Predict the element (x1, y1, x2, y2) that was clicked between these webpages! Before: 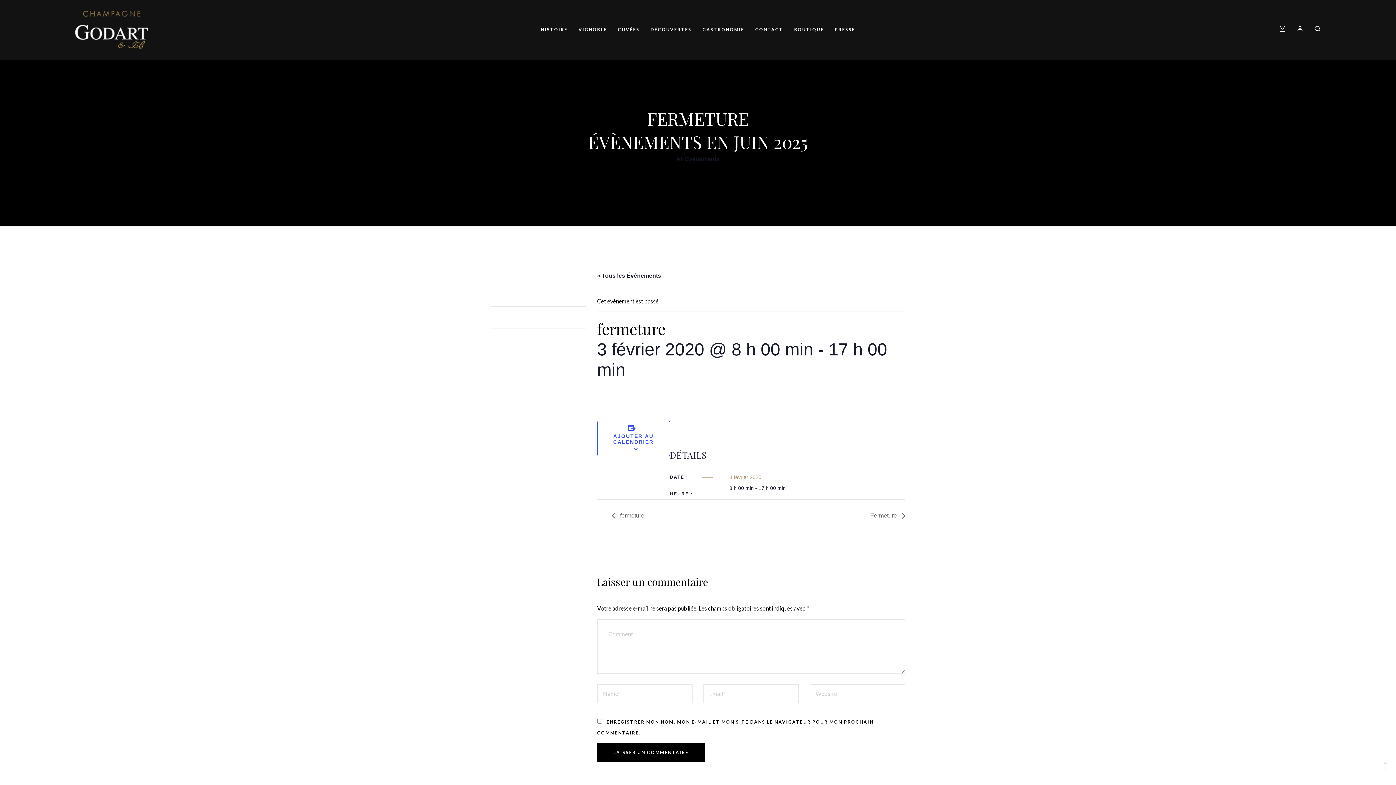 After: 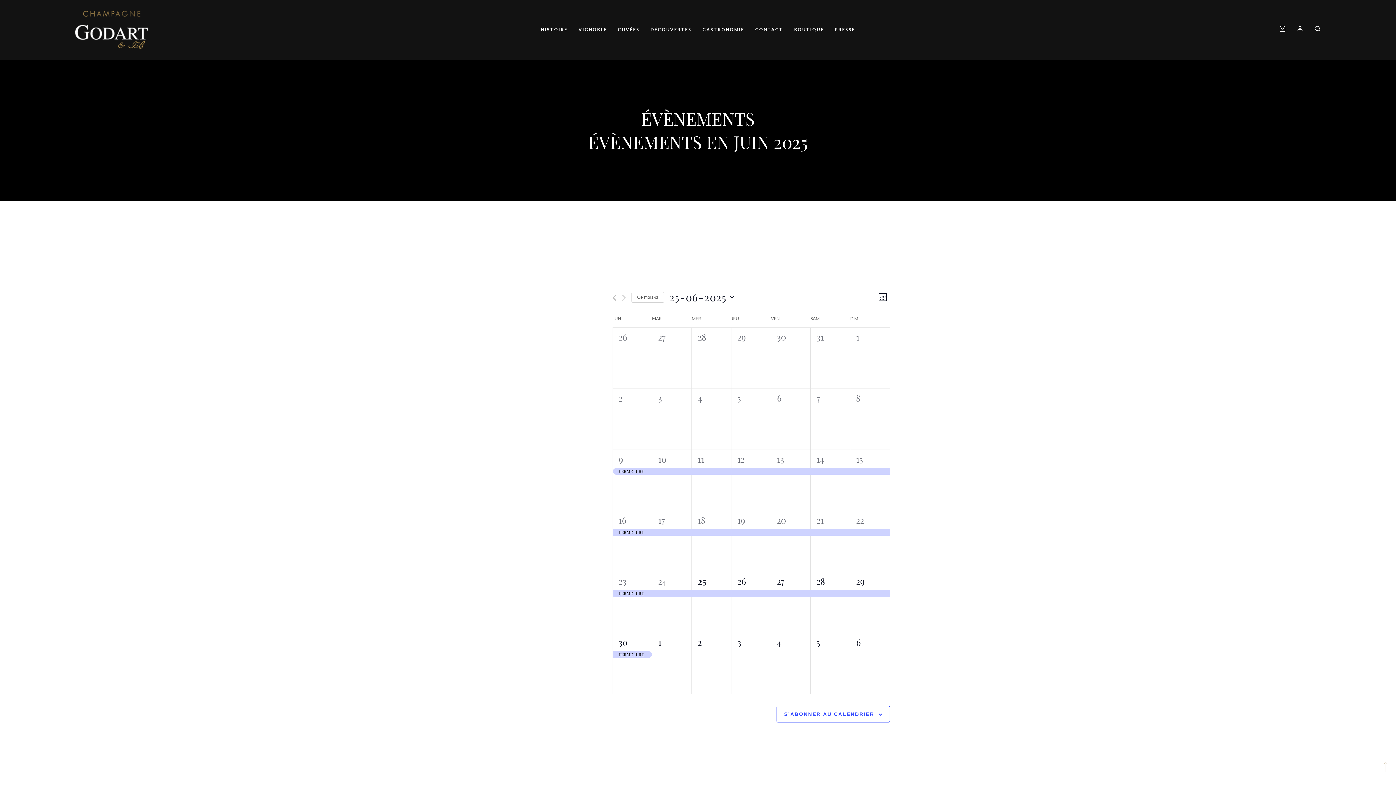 Action: bbox: (676, 156, 719, 162) label: All Évènements